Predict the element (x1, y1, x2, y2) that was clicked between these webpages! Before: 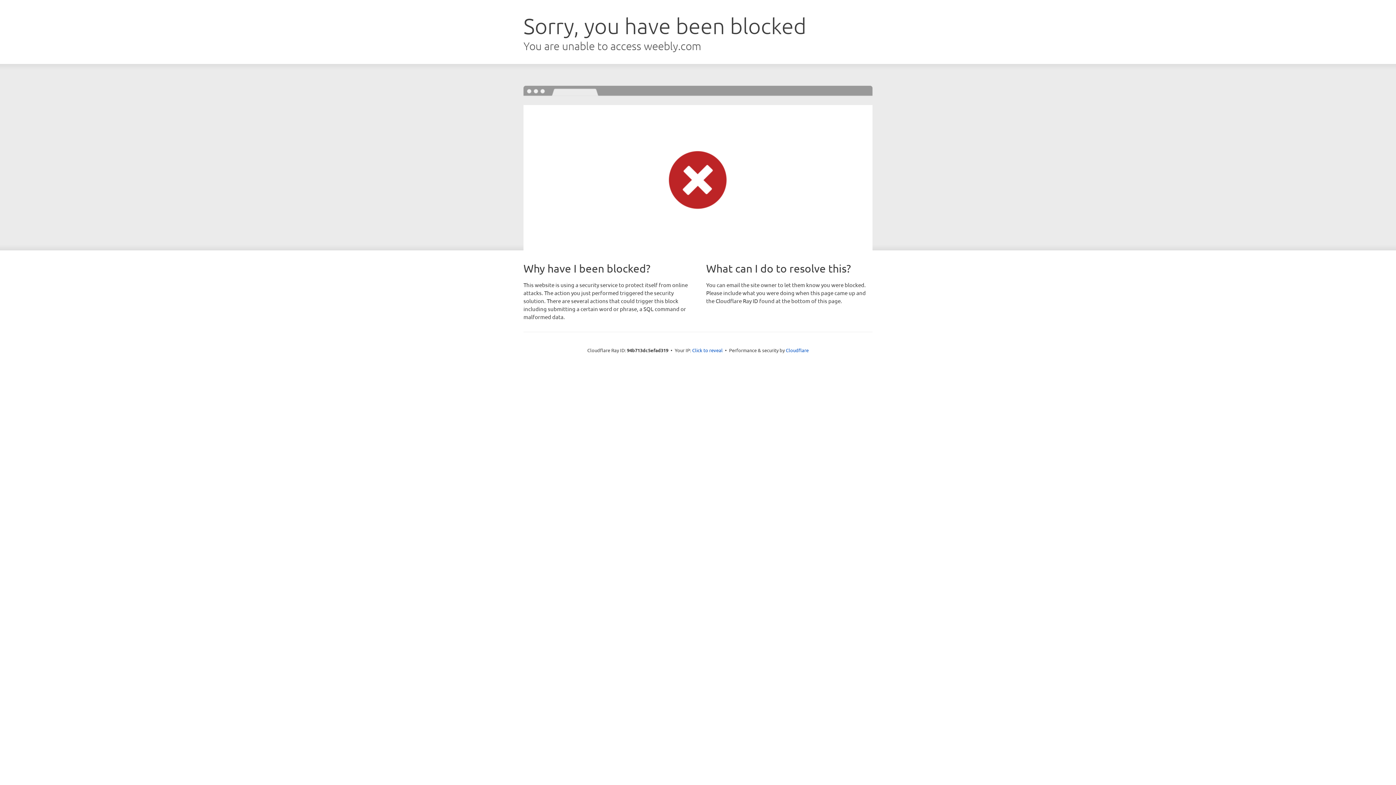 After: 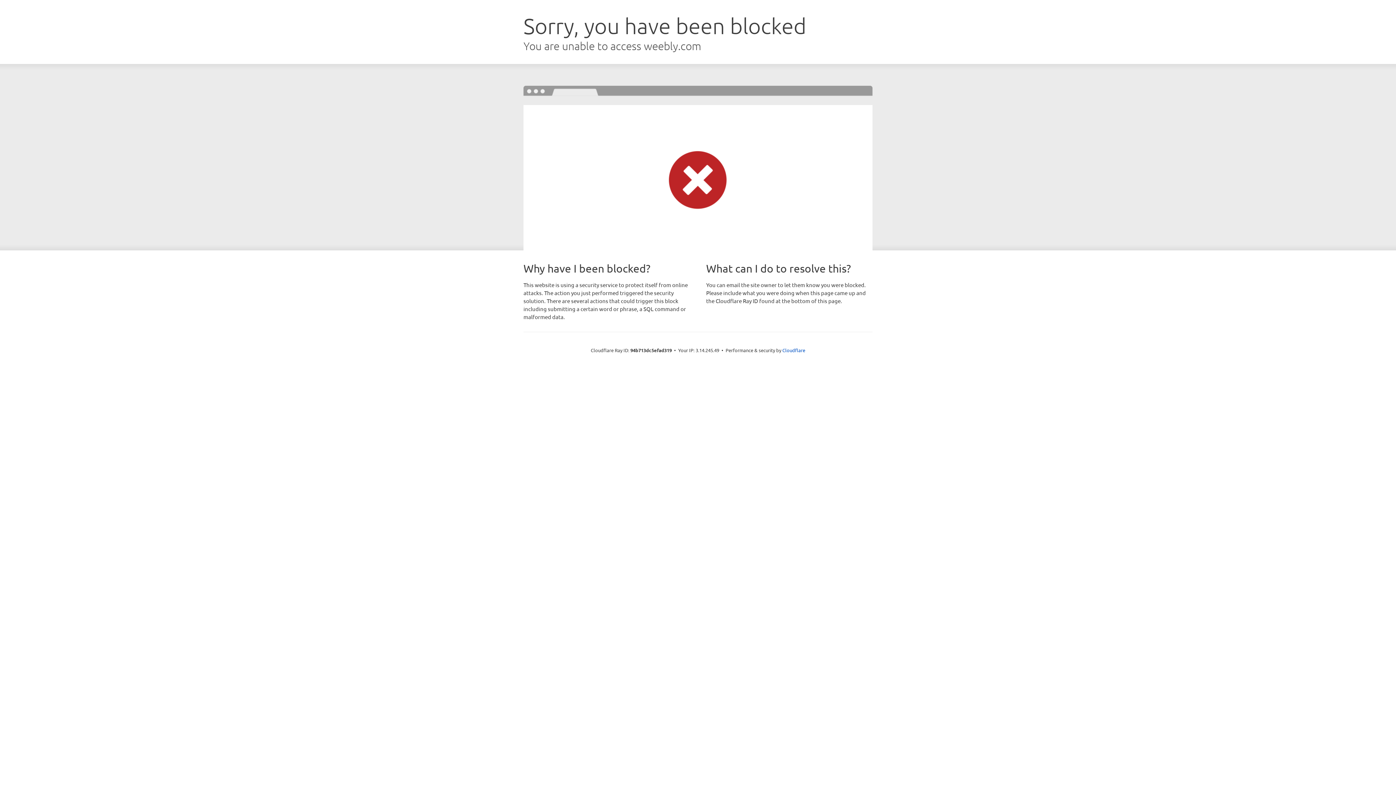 Action: bbox: (692, 346, 722, 353) label: Click to reveal